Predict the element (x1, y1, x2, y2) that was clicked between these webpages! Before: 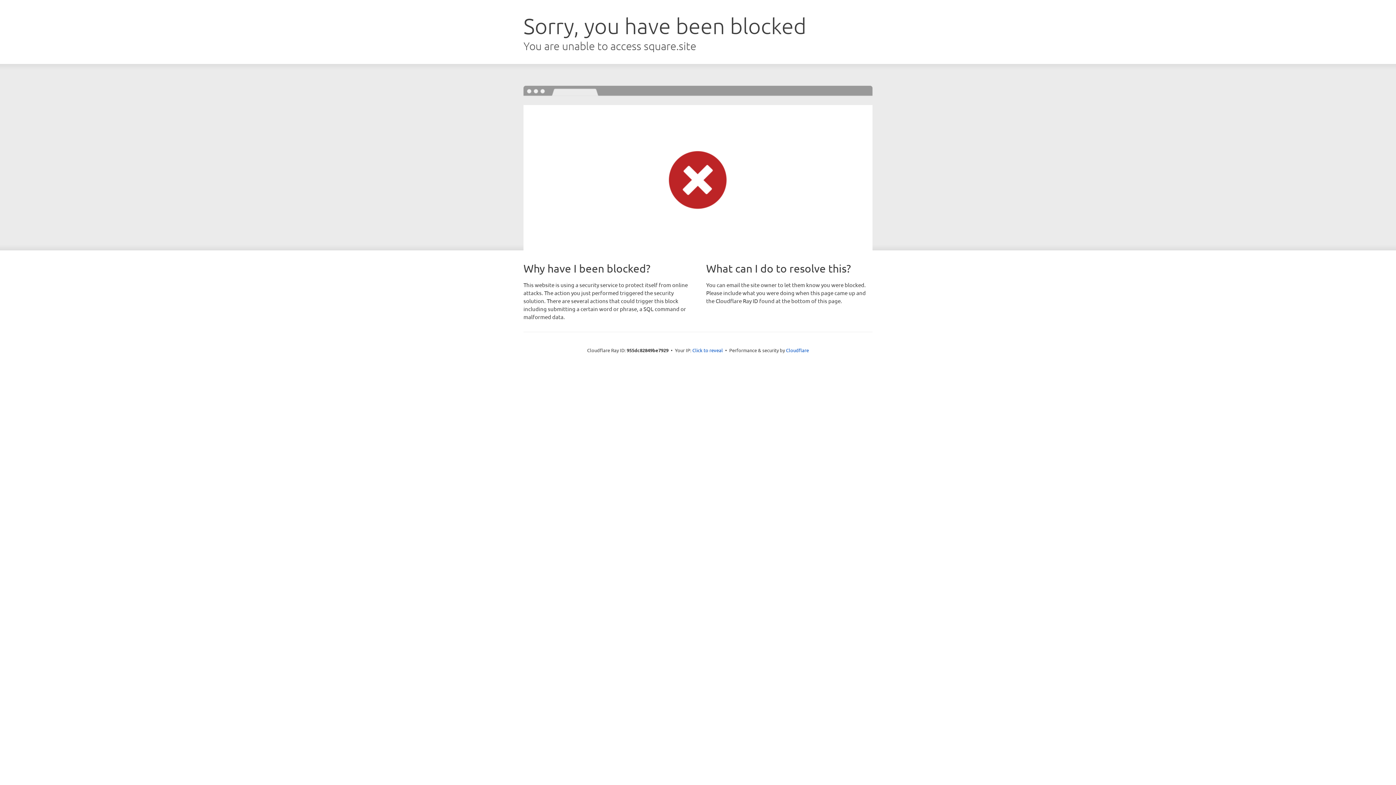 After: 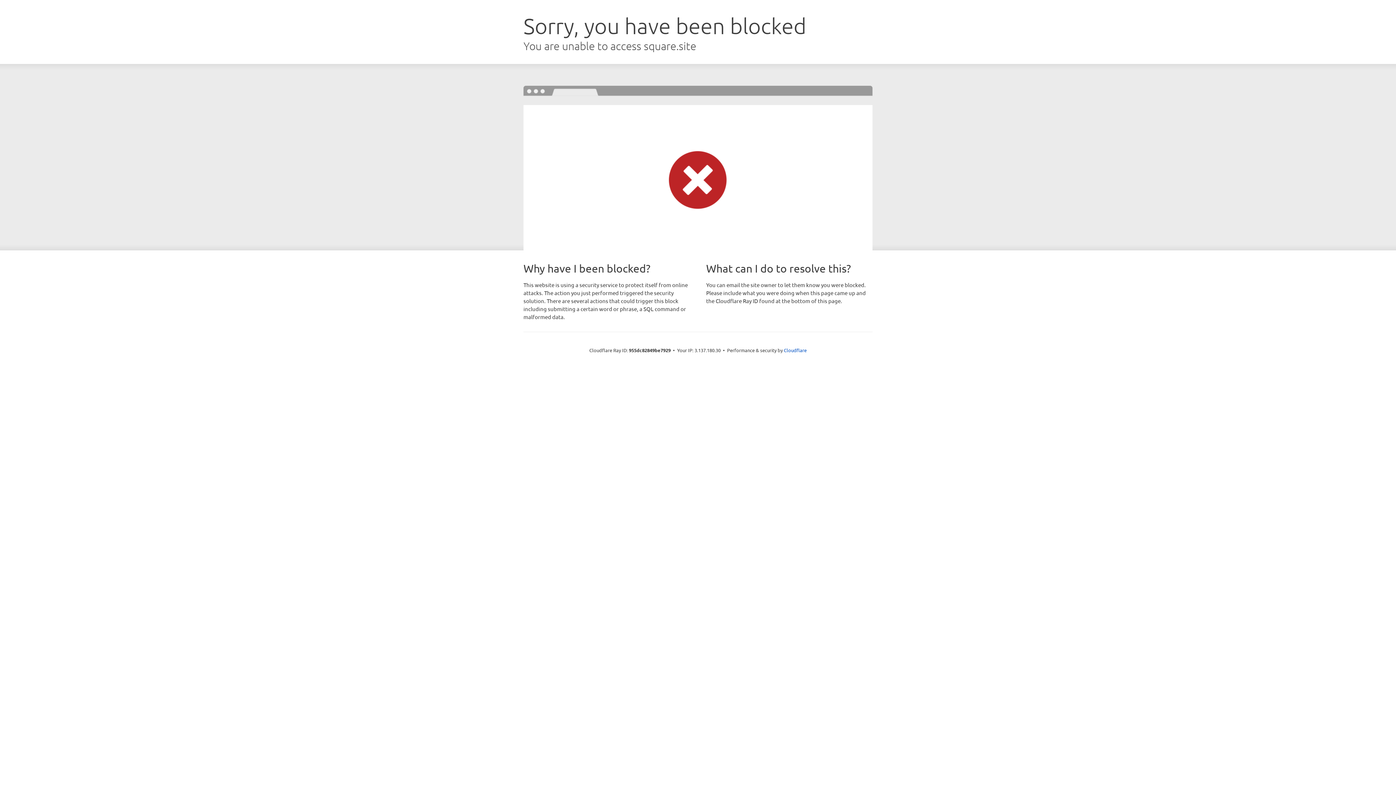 Action: label: Click to reveal bbox: (692, 346, 723, 353)